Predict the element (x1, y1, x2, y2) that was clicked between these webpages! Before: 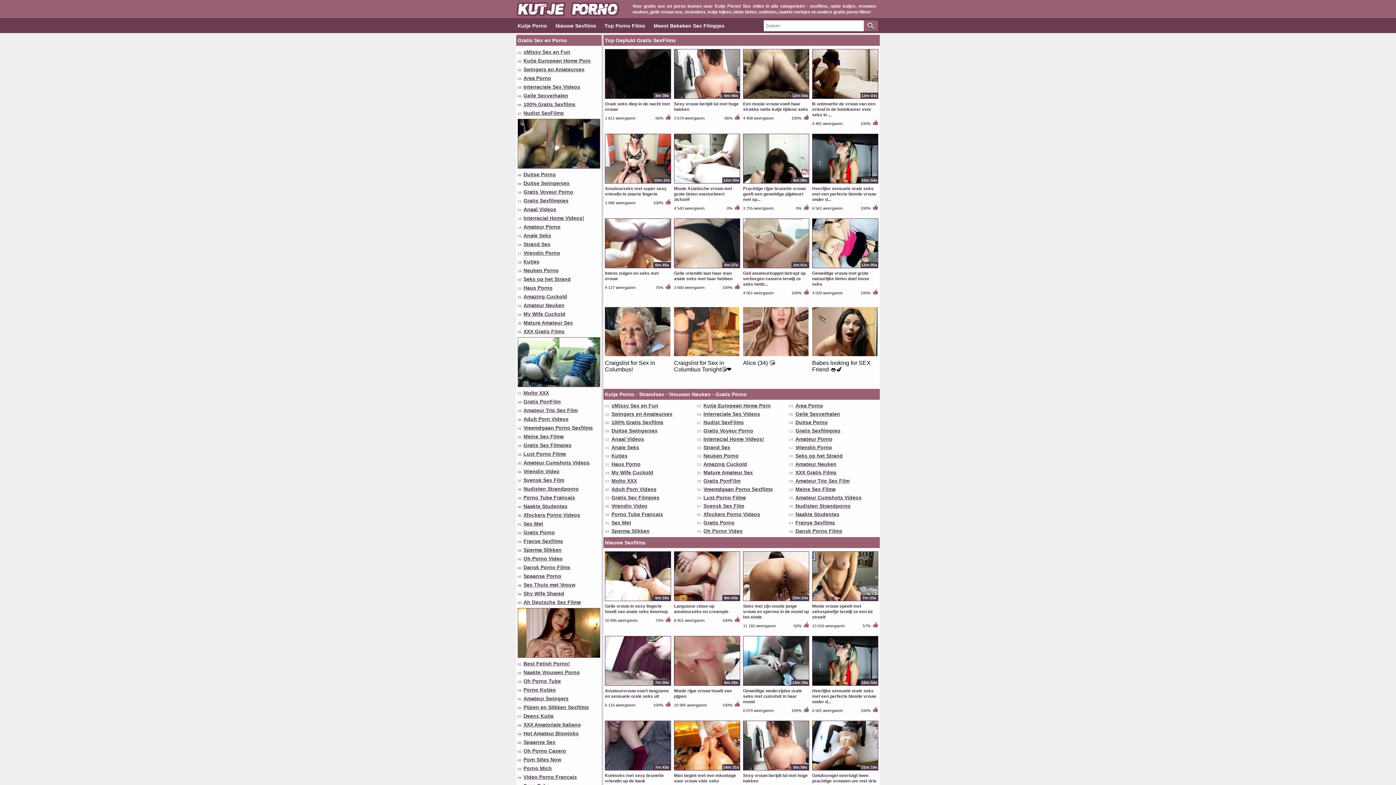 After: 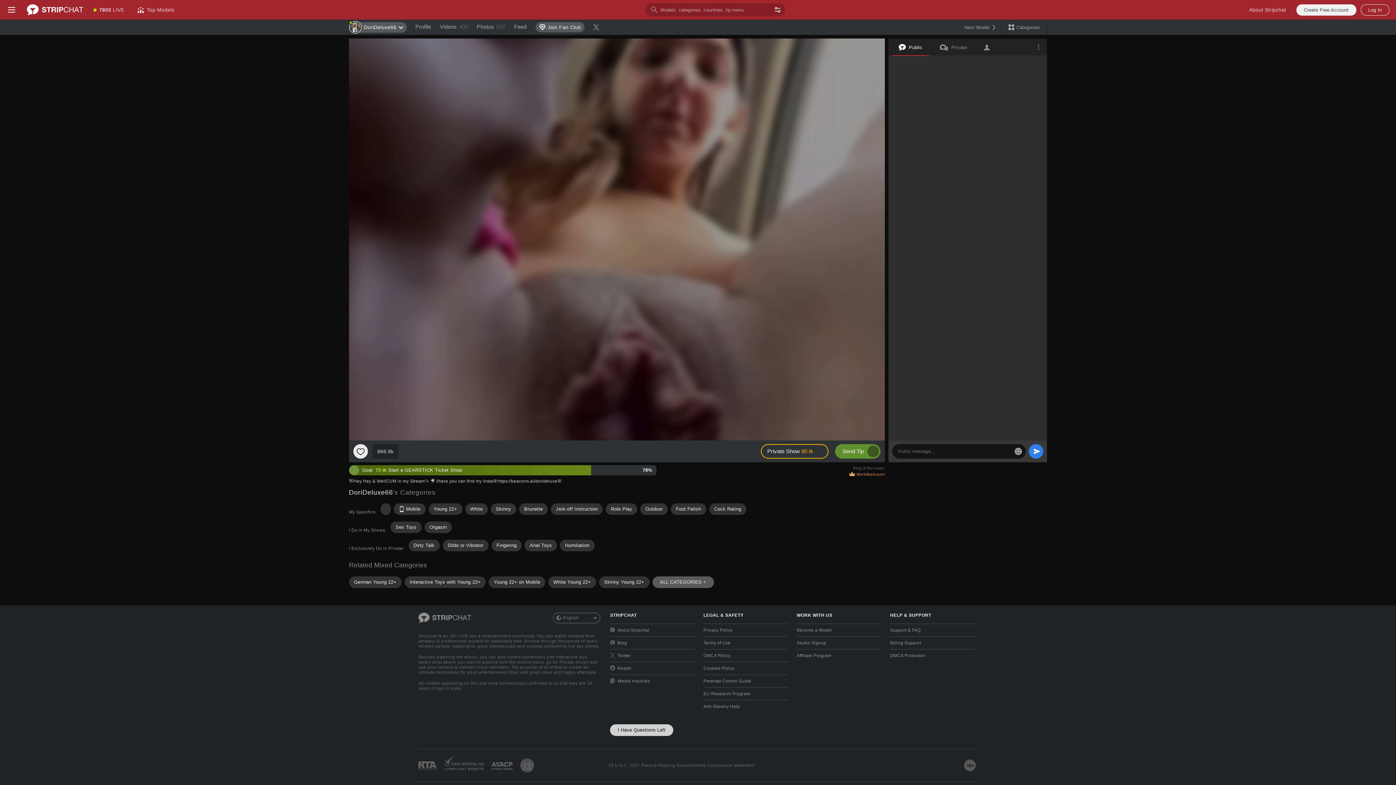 Action: bbox: (674, 186, 732, 202) label: Mooie Aziatische vrouw met grote tieten masturbeert zichzelf